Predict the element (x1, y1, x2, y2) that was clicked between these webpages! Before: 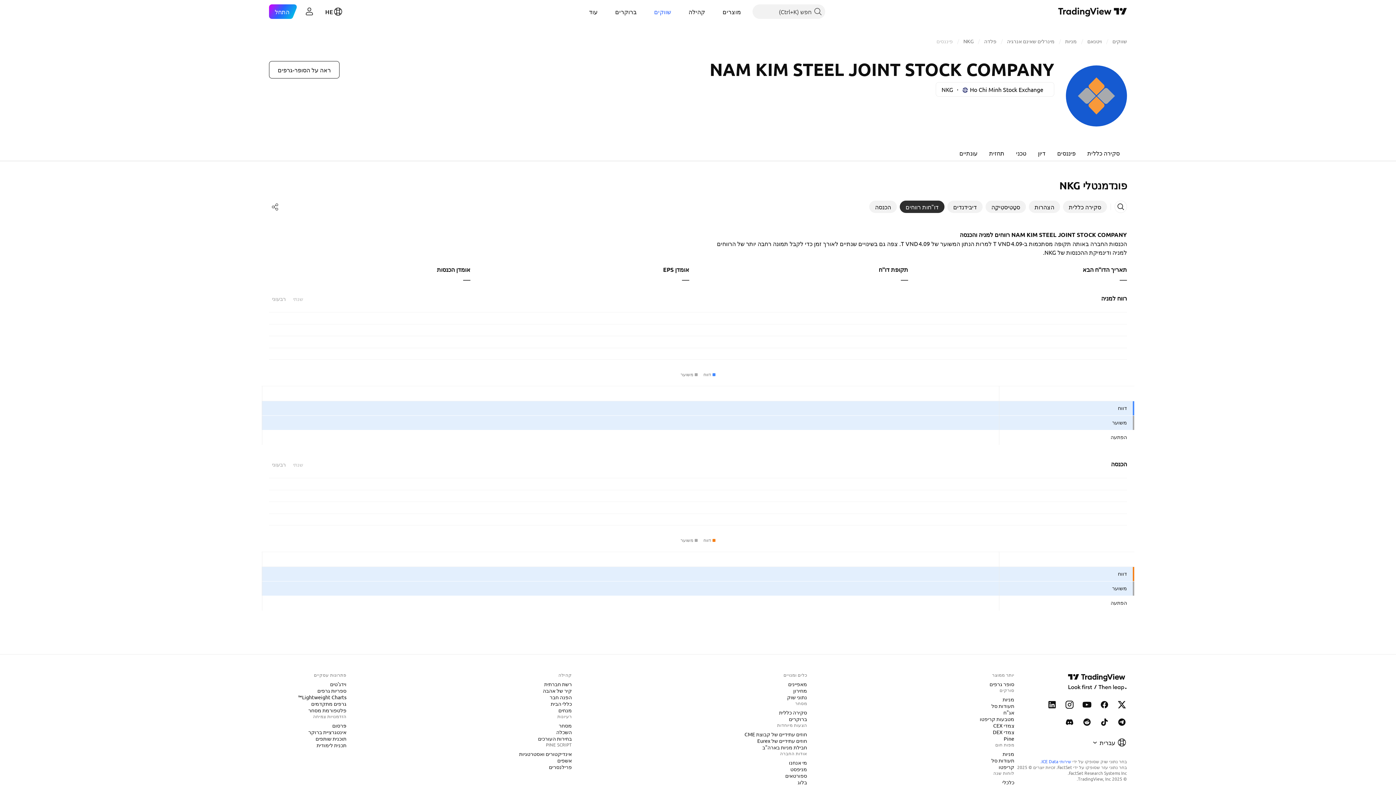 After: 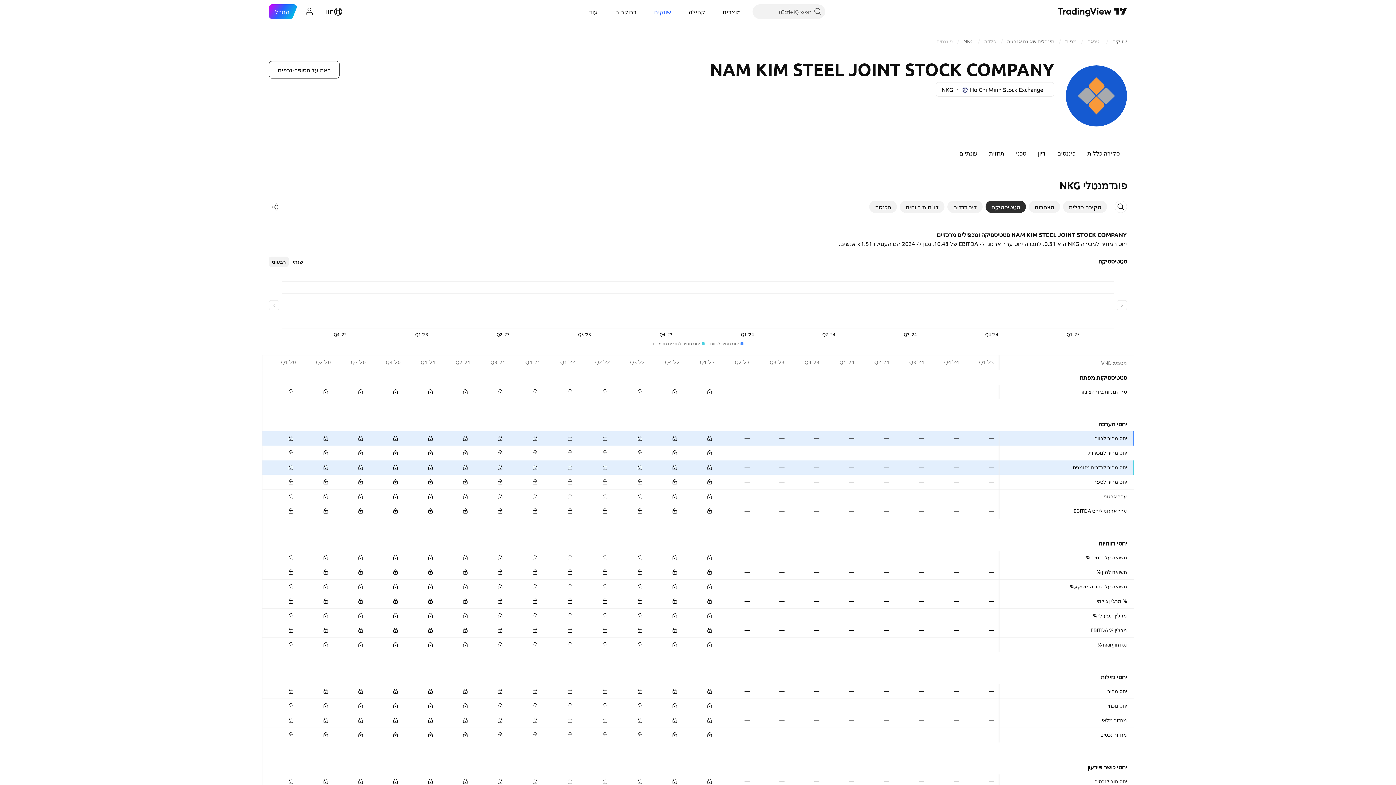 Action: label: סטָטִיסטִיקָה bbox: (985, 200, 1026, 213)